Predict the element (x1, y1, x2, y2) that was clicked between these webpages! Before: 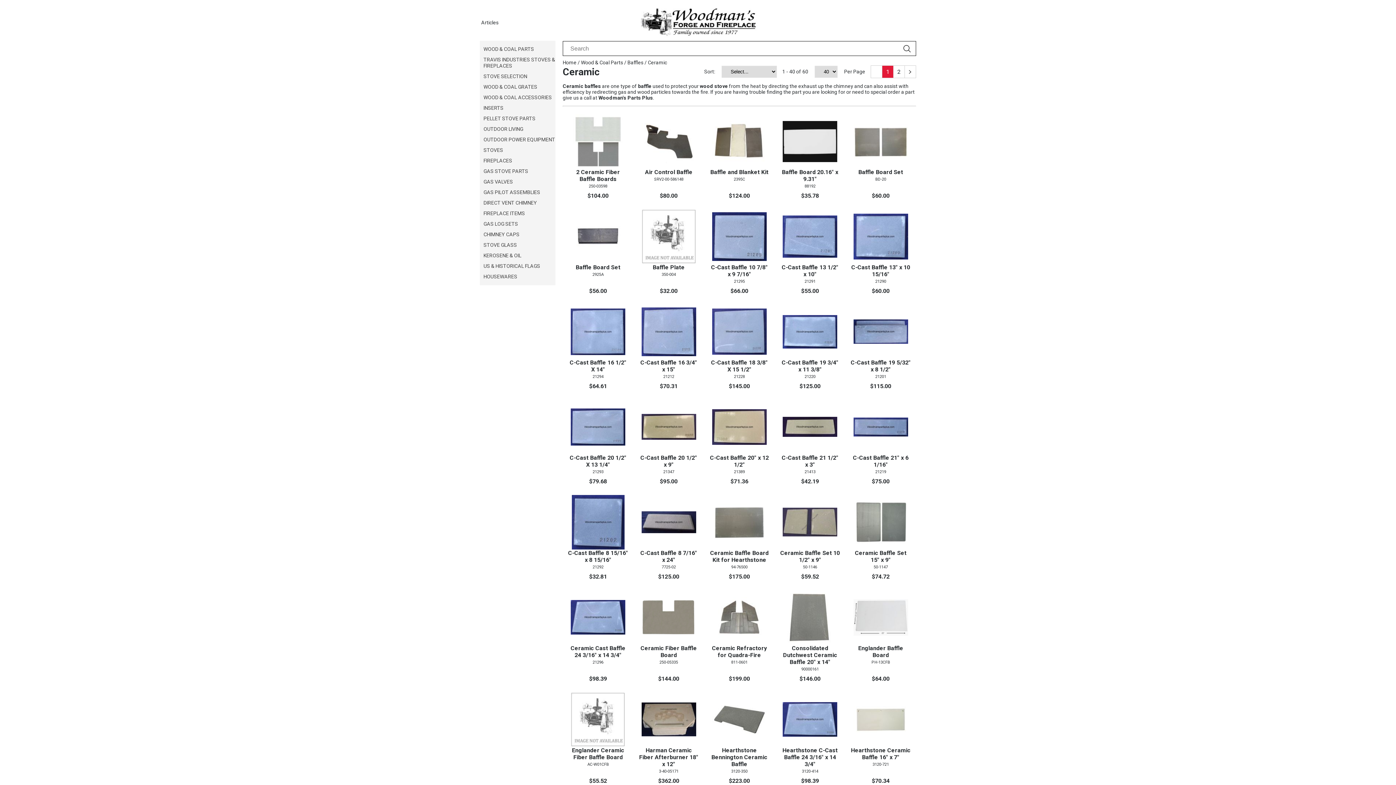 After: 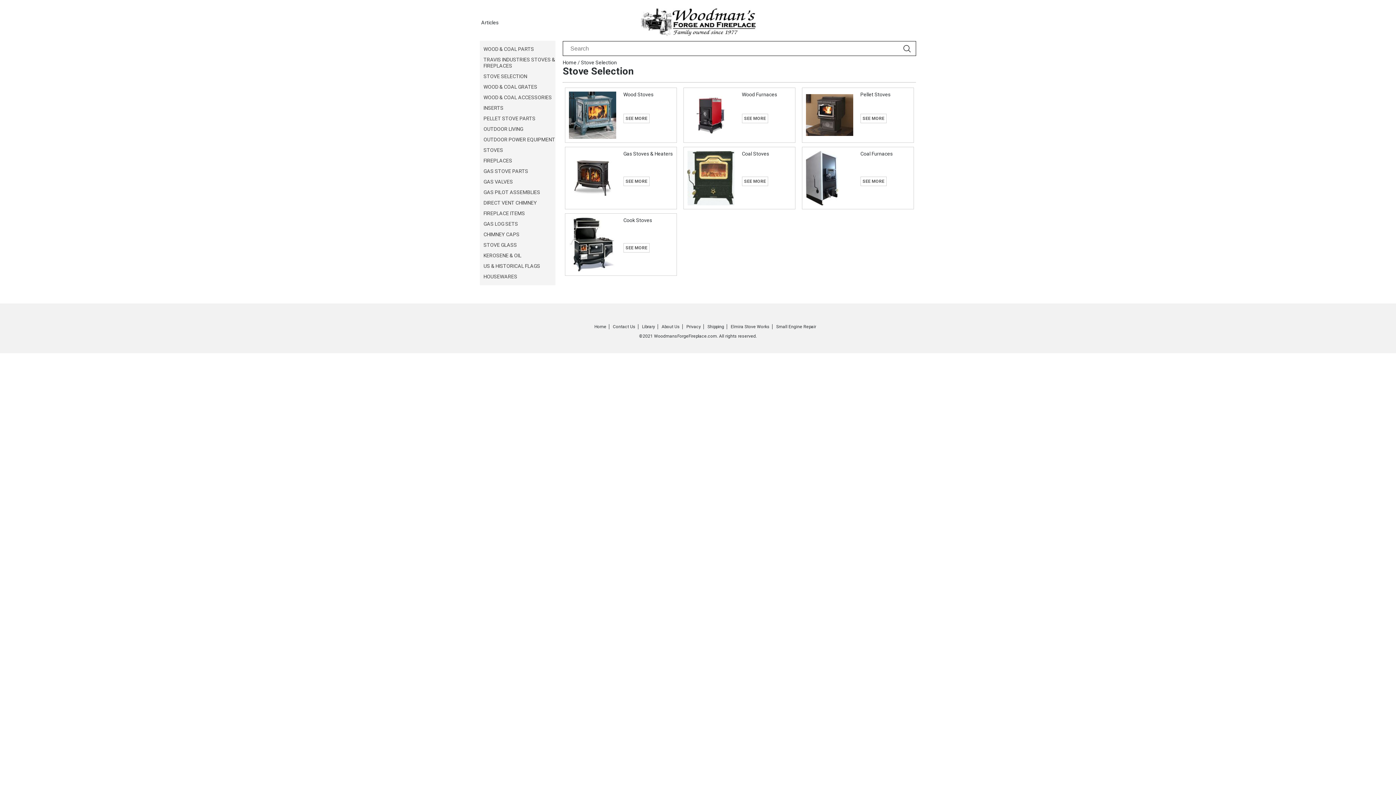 Action: bbox: (483, 73, 527, 79) label: STOVE SELECTION